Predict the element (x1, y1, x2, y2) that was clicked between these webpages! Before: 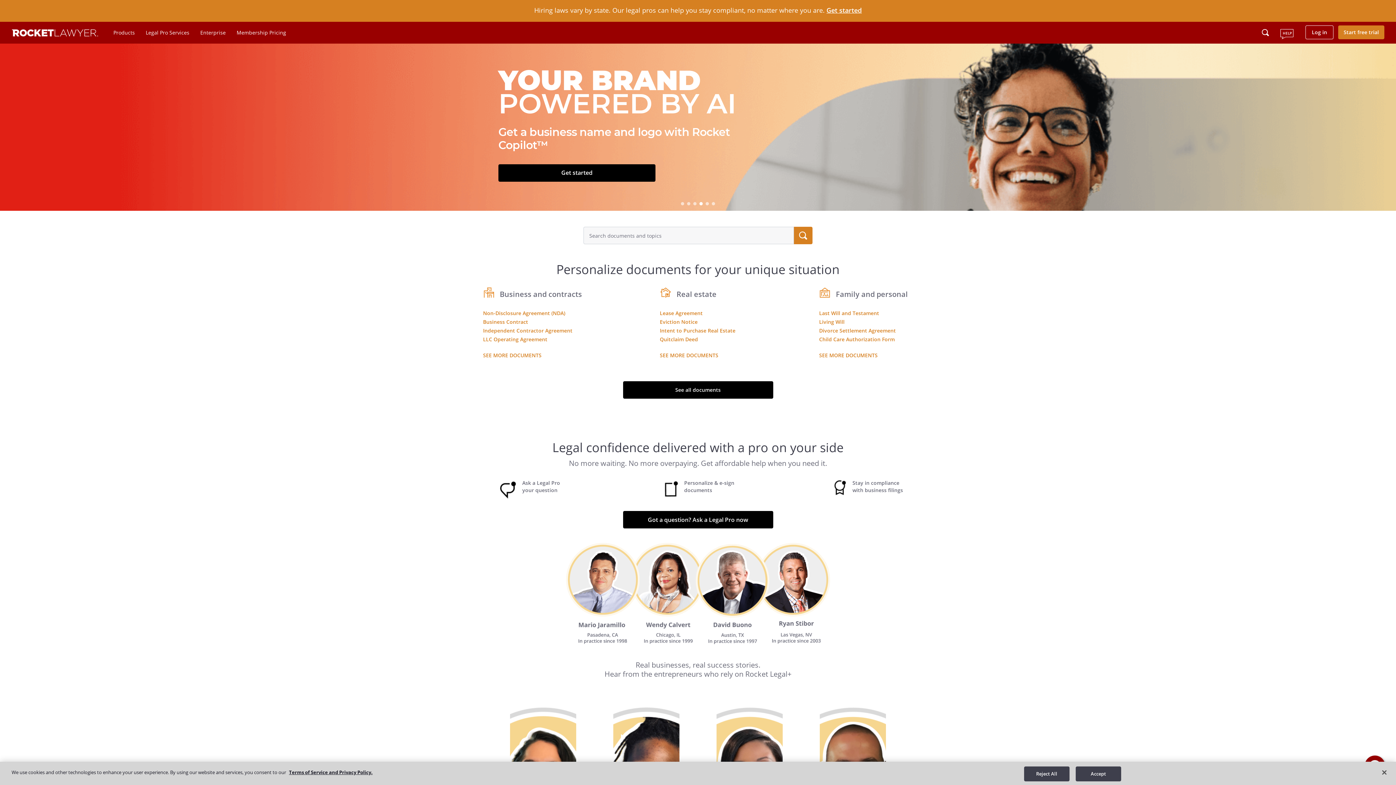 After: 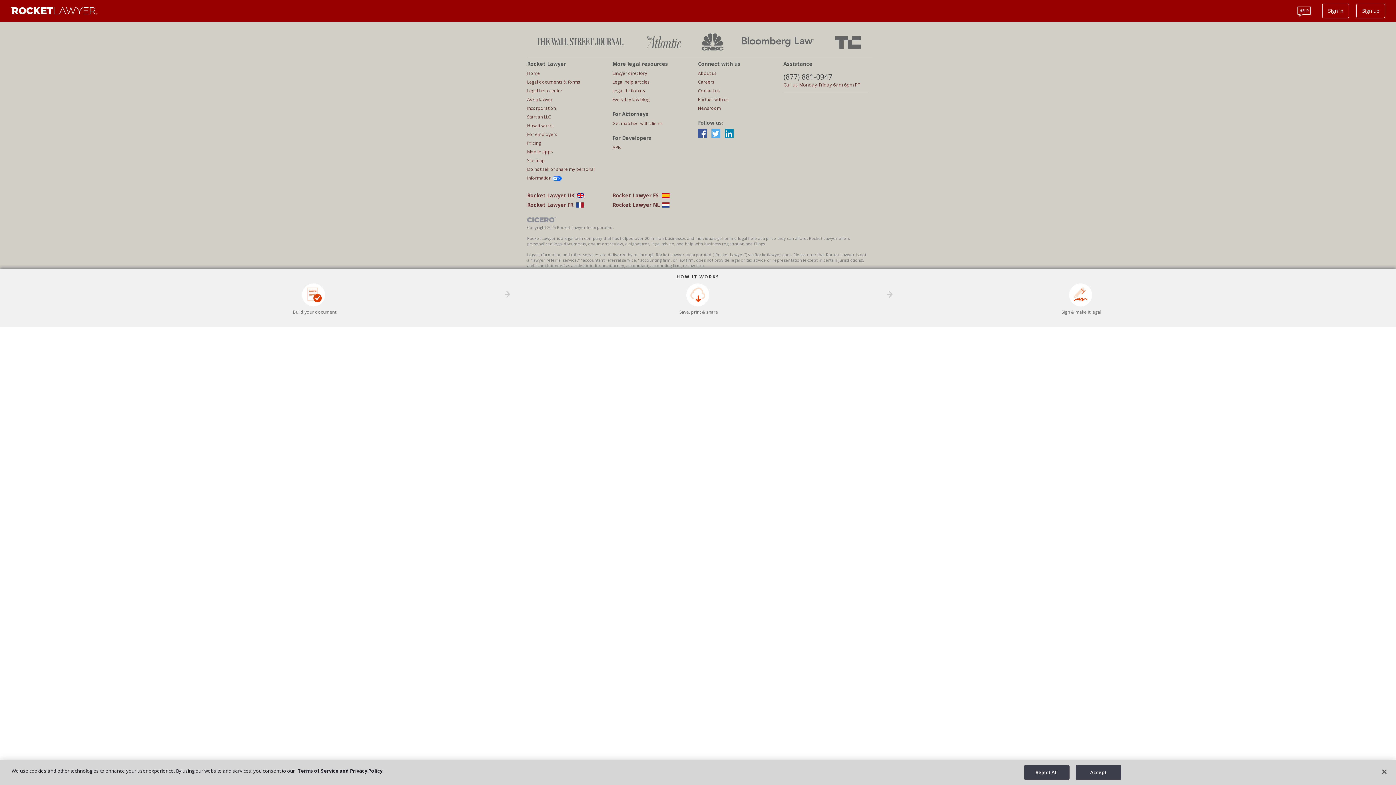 Action: label: Log in bbox: (1305, 25, 1333, 39)